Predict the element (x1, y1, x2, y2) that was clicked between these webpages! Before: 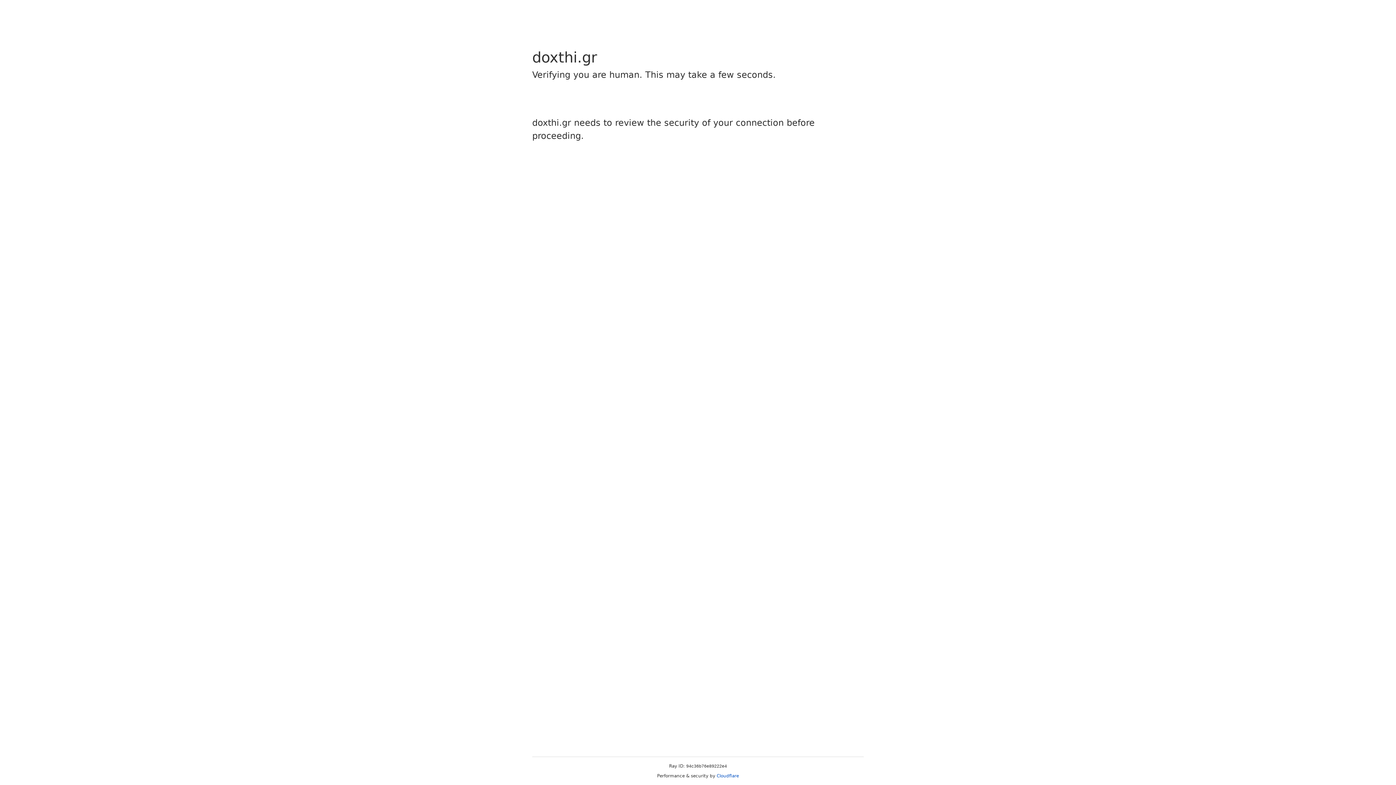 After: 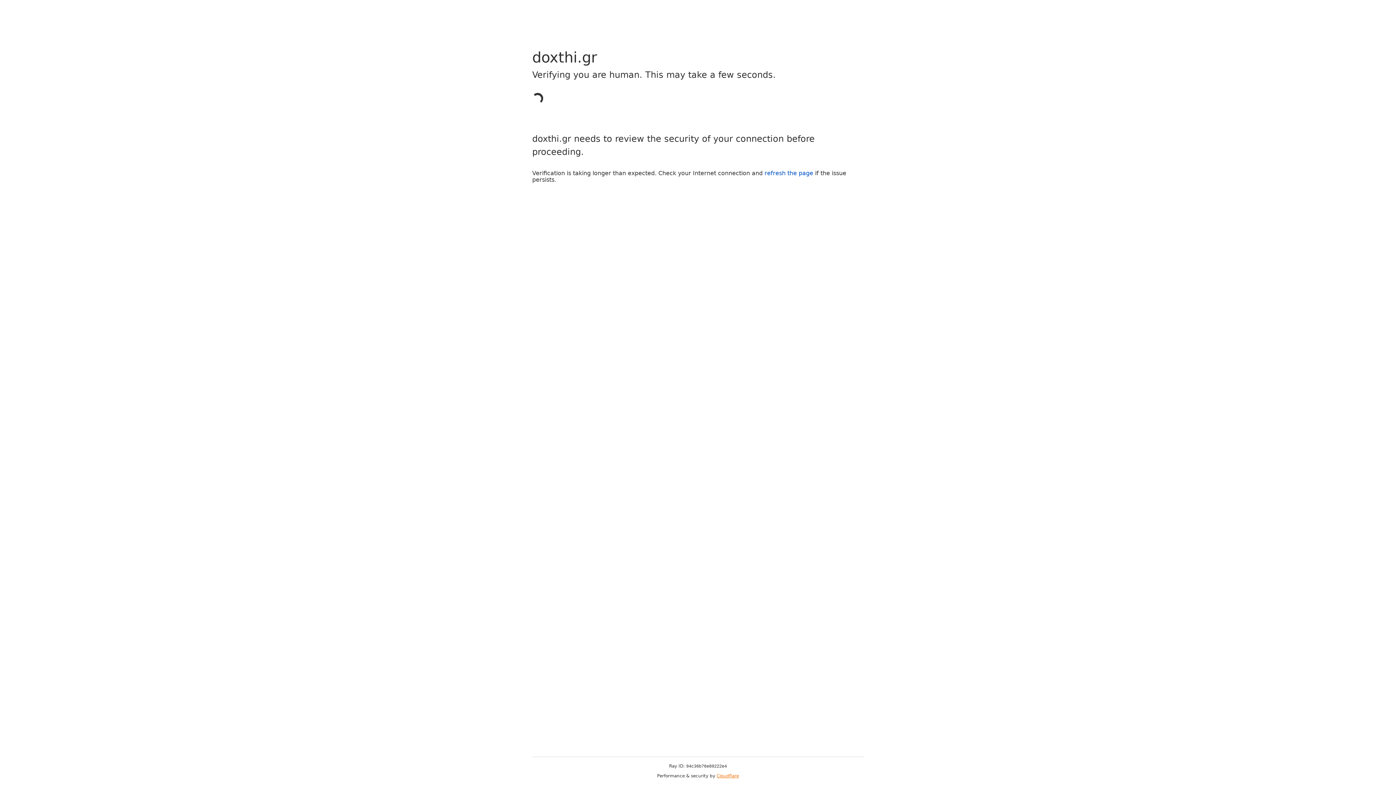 Action: bbox: (716, 773, 739, 778) label: Cloudflare